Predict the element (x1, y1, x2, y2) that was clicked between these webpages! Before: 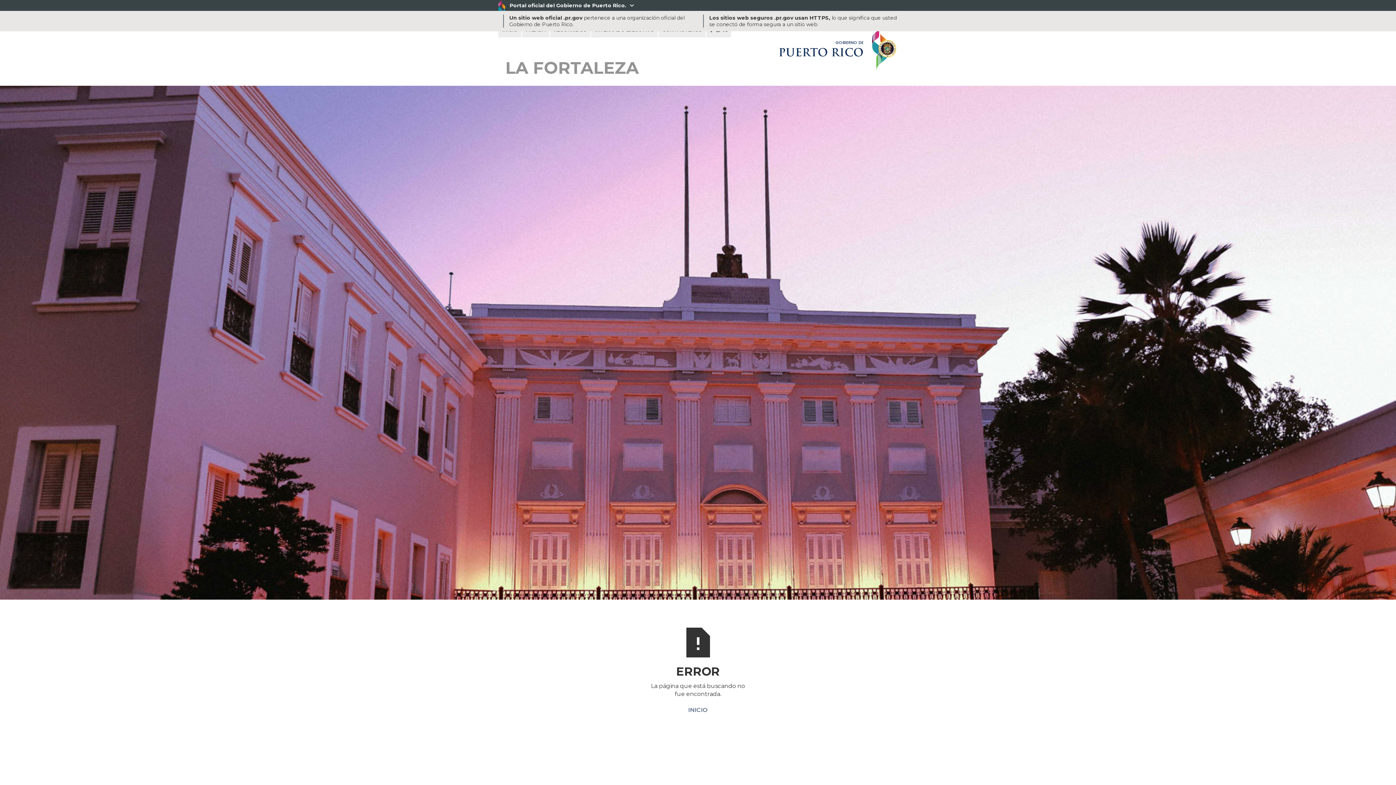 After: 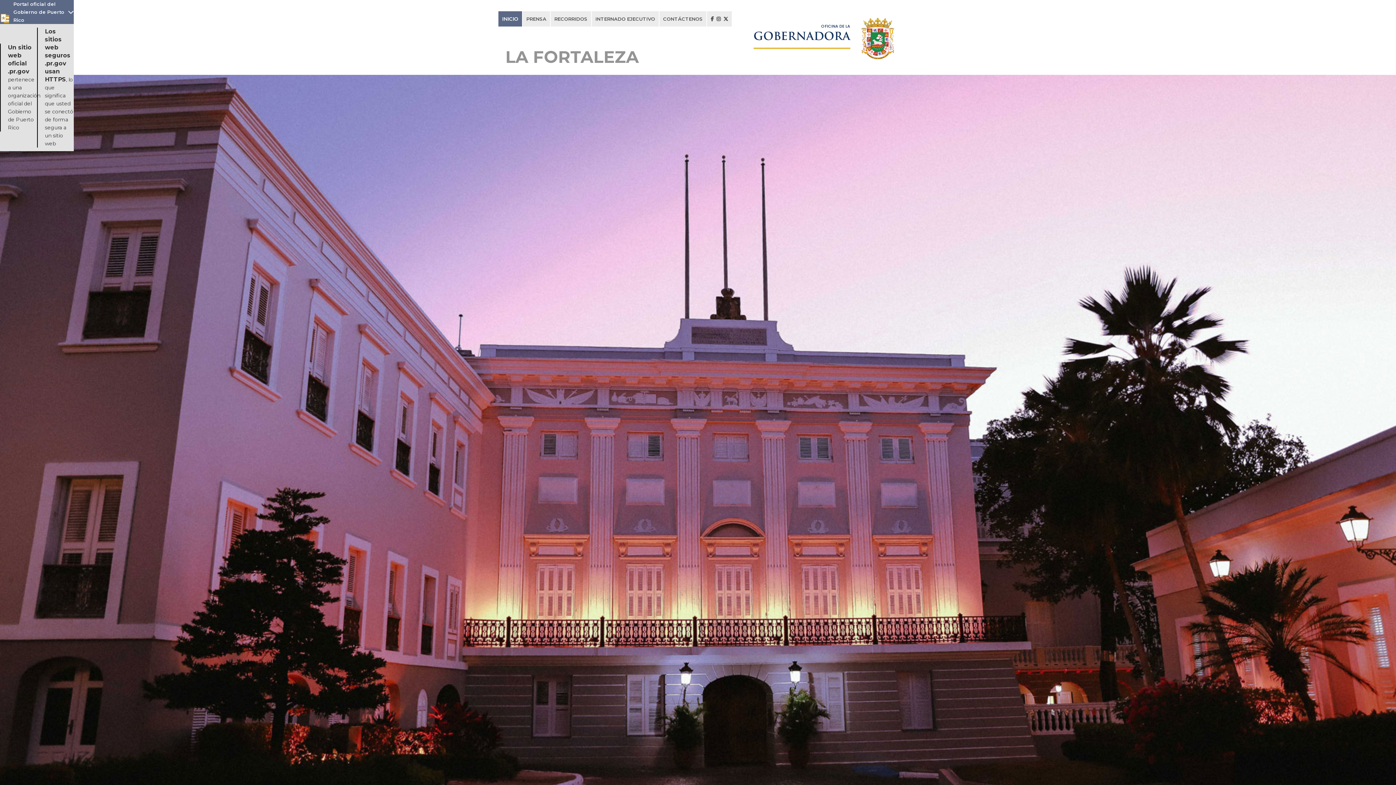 Action: bbox: (688, 706, 708, 714) label: INICIO